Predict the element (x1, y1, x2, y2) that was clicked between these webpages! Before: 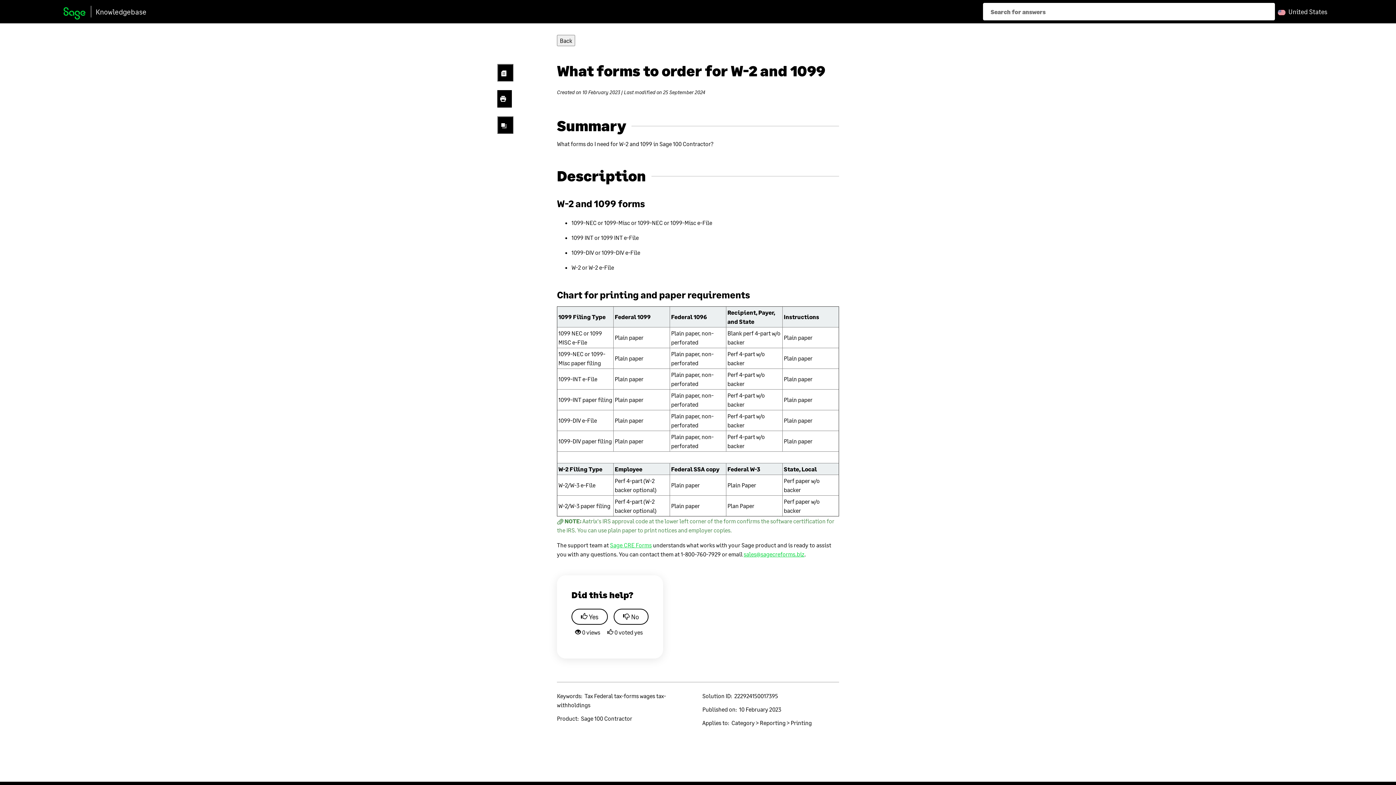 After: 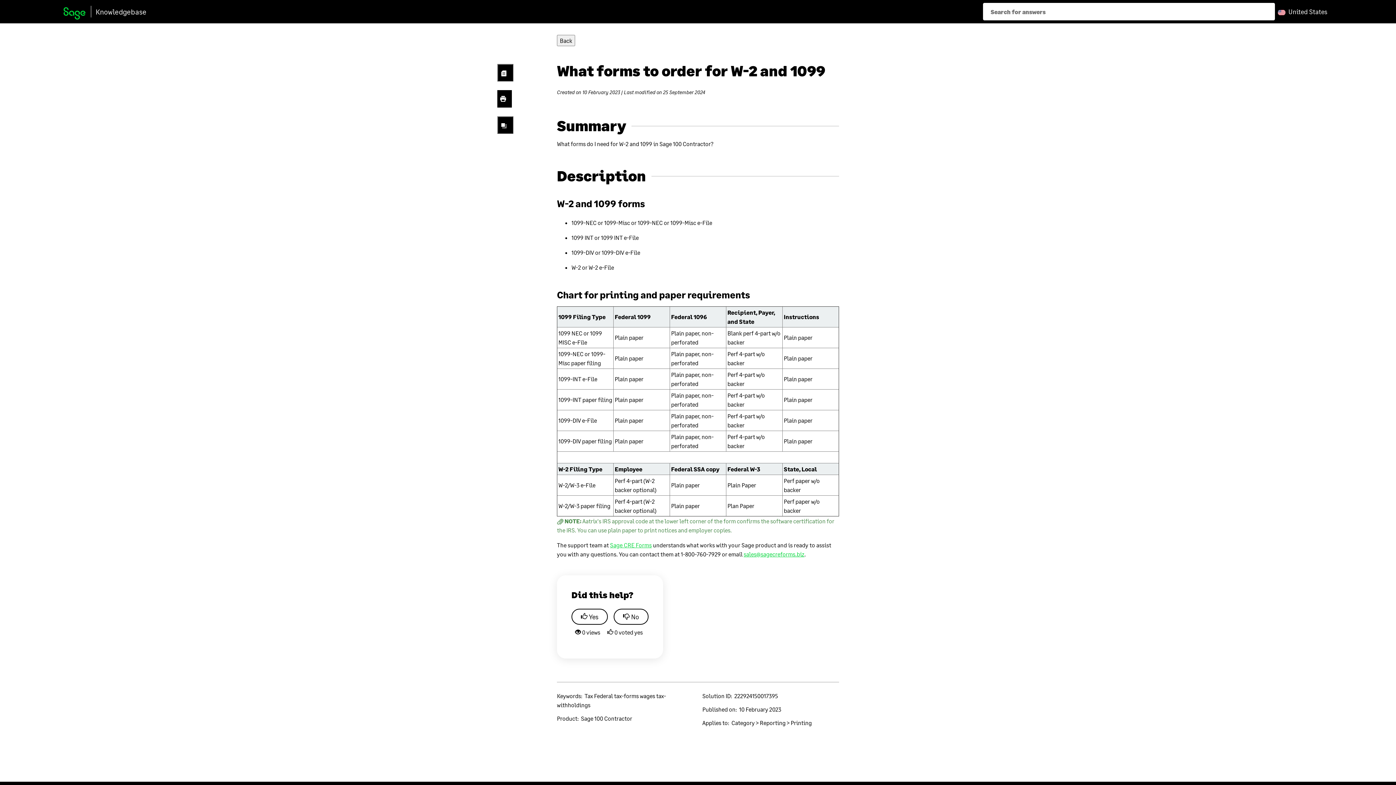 Action: label: sales@sagecreforms.biz bbox: (743, 550, 804, 557)